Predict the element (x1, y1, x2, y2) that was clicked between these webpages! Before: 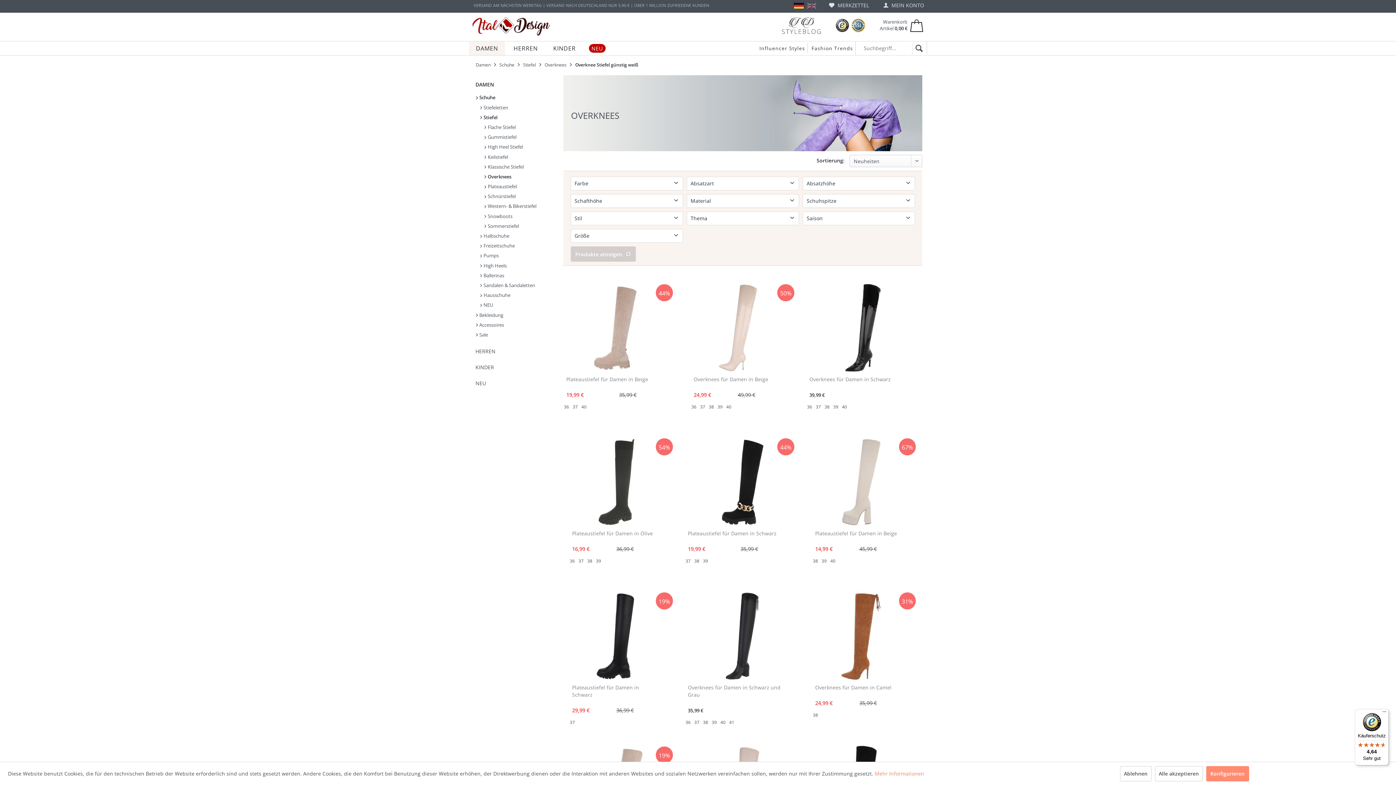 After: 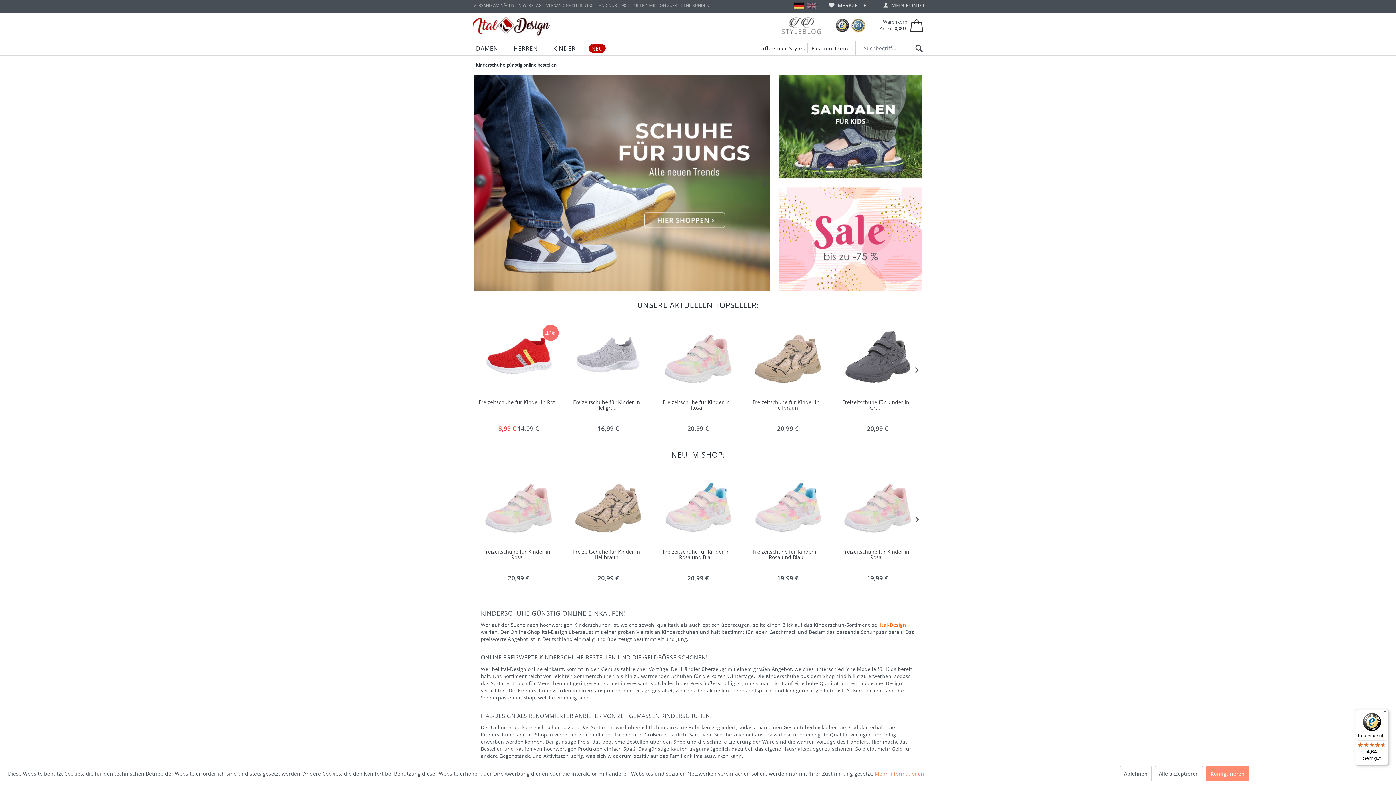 Action: label: KINDER bbox: (472, 360, 552, 374)